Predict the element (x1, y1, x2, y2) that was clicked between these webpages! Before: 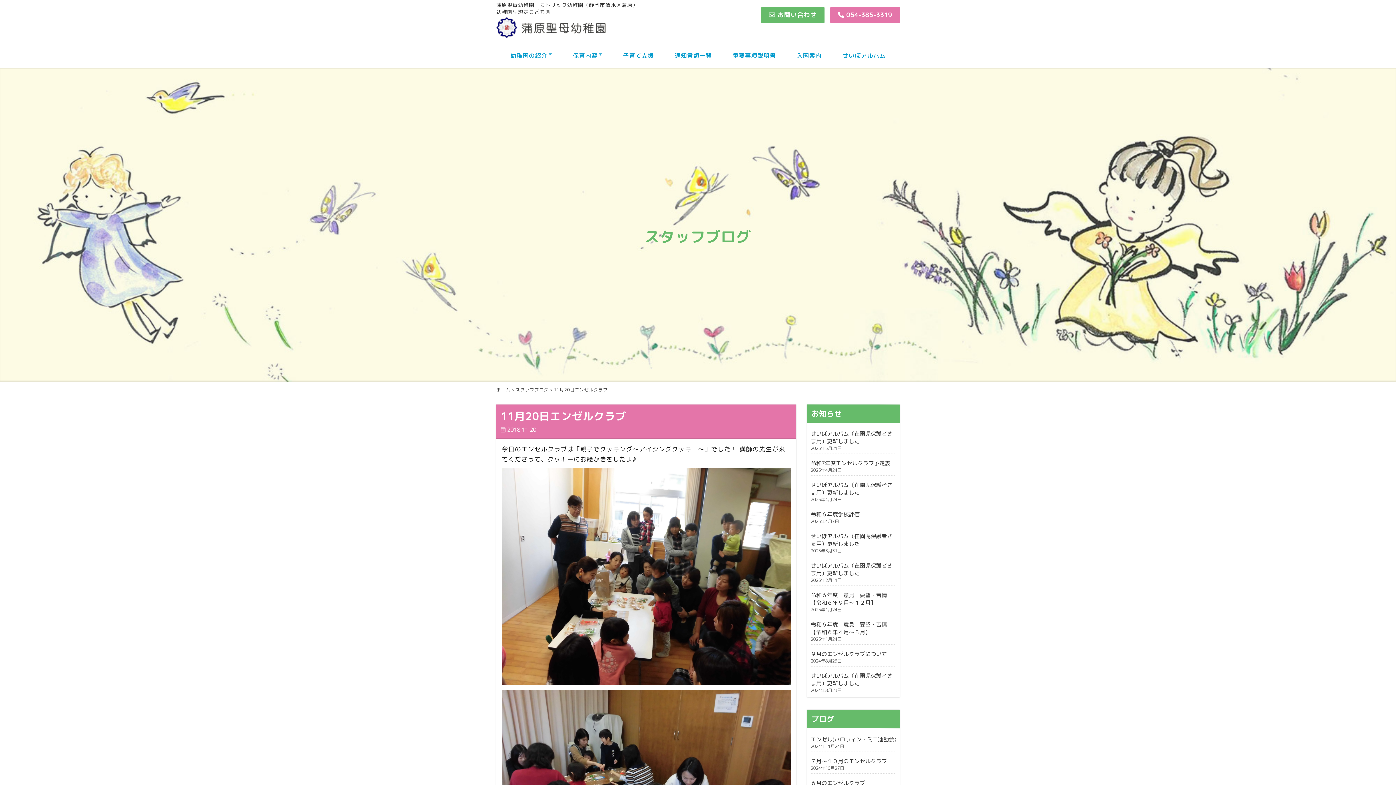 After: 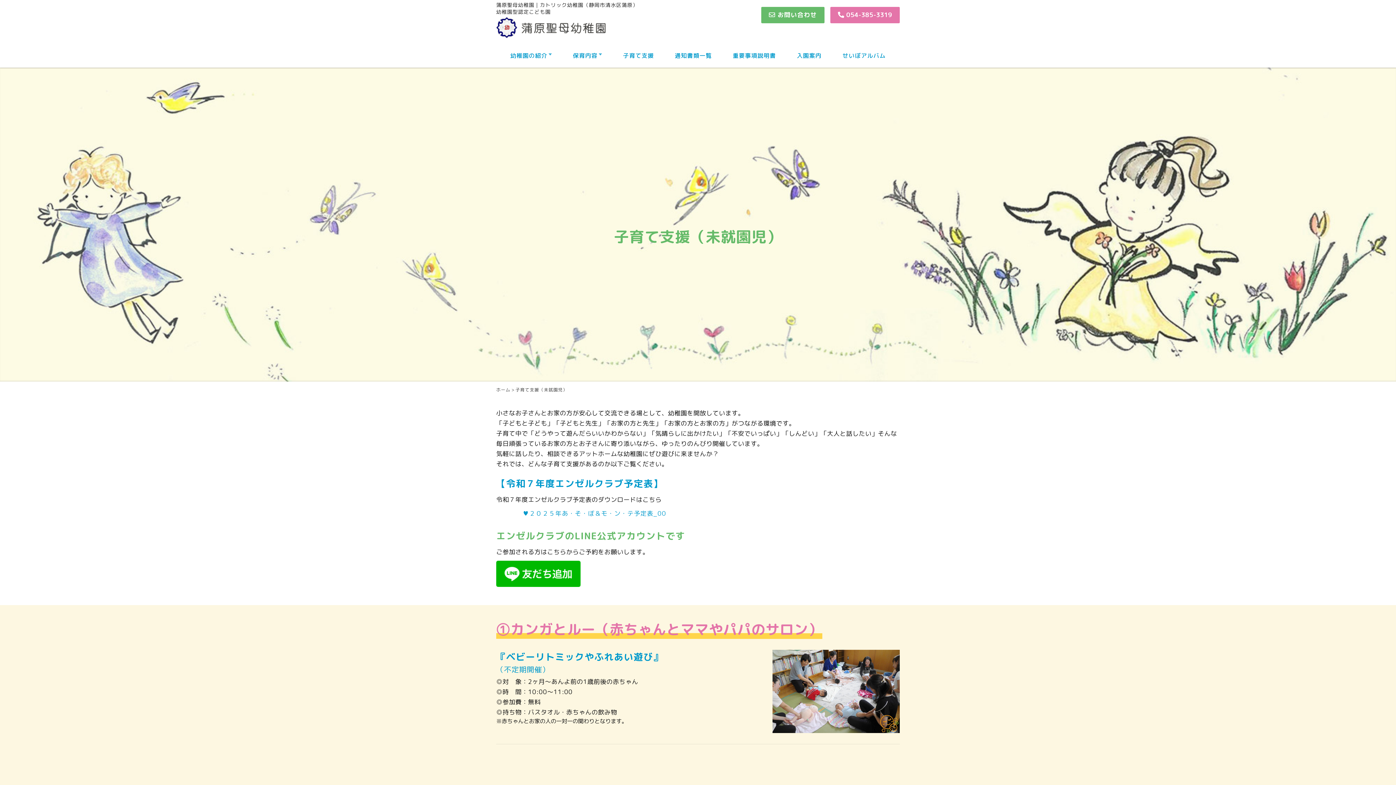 Action: label: 子育て支援 bbox: (616, 44, 660, 66)